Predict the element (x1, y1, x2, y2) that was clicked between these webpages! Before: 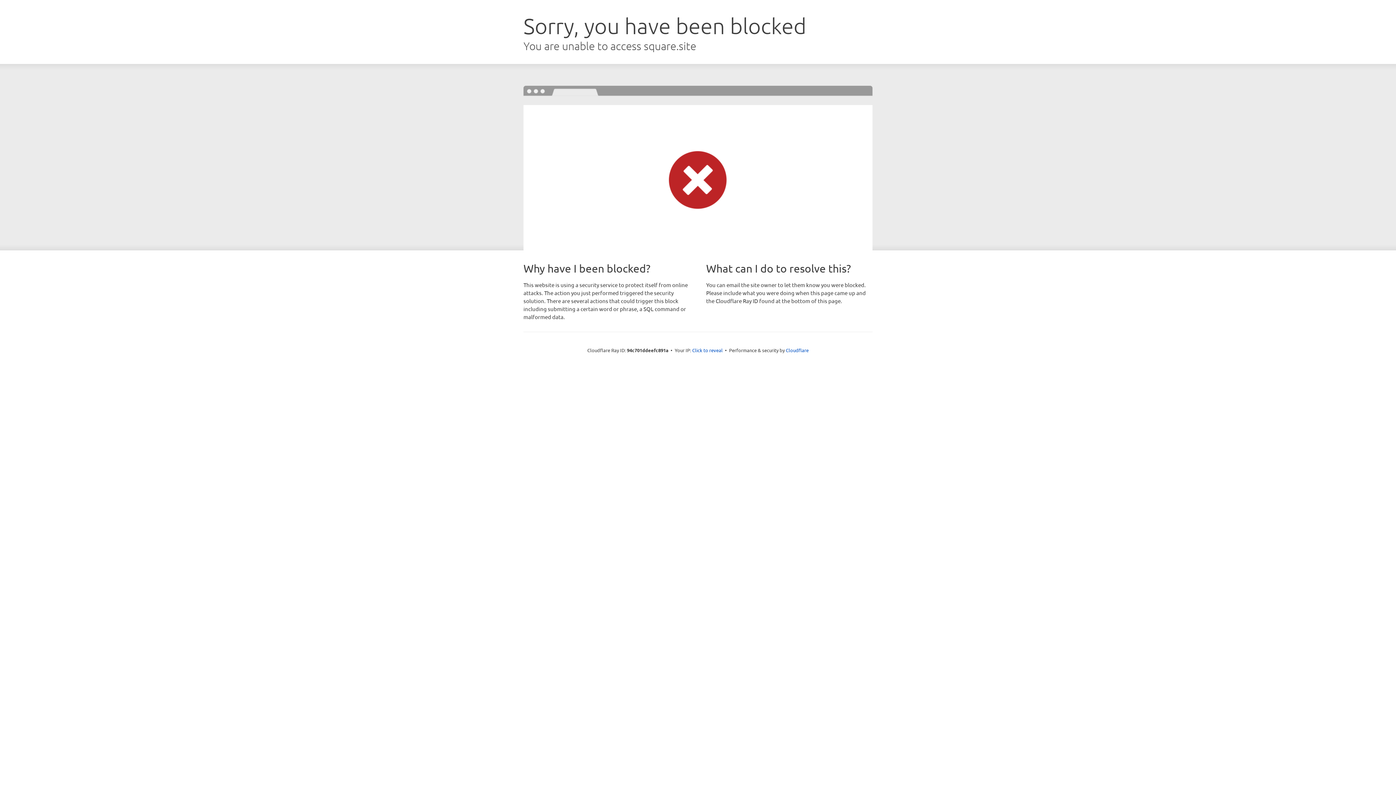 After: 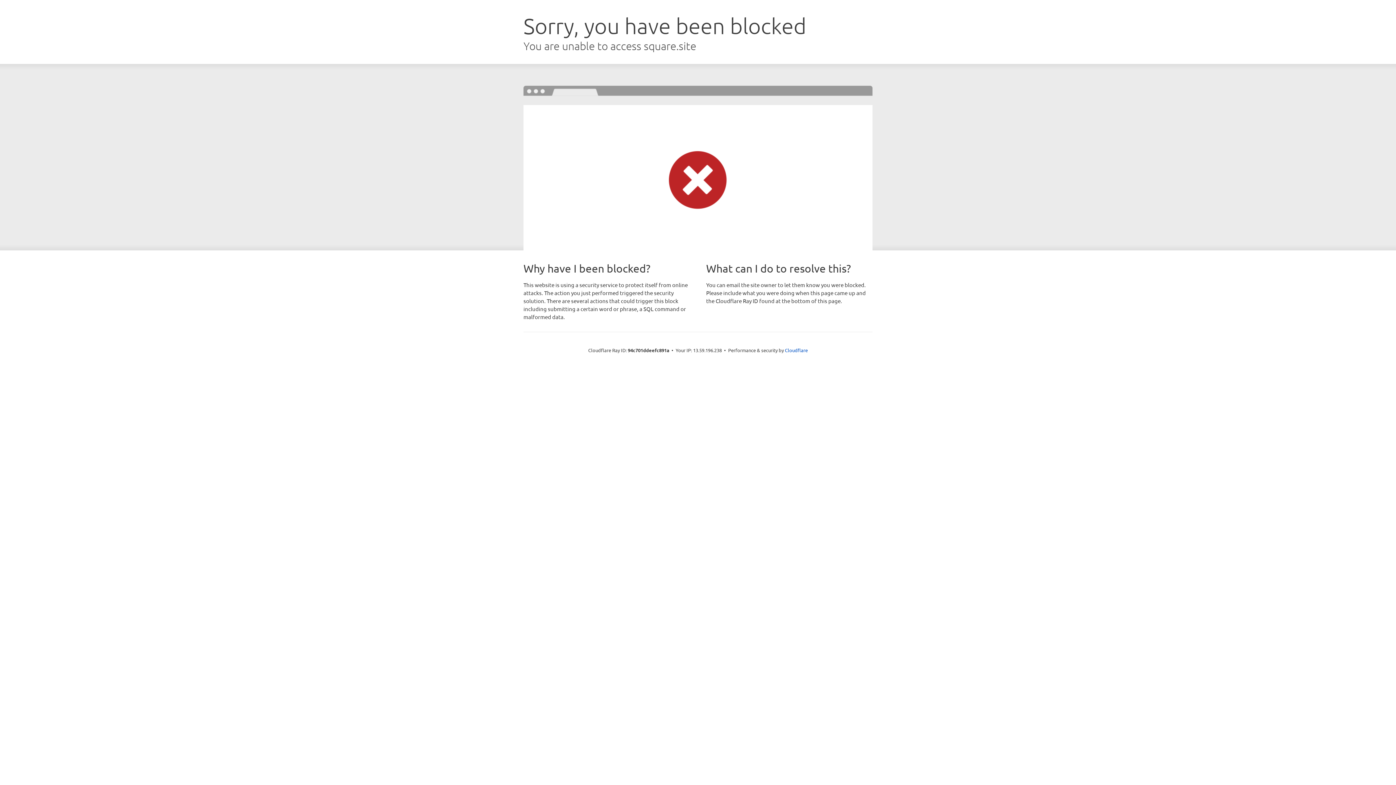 Action: label: Click to reveal bbox: (692, 346, 722, 353)